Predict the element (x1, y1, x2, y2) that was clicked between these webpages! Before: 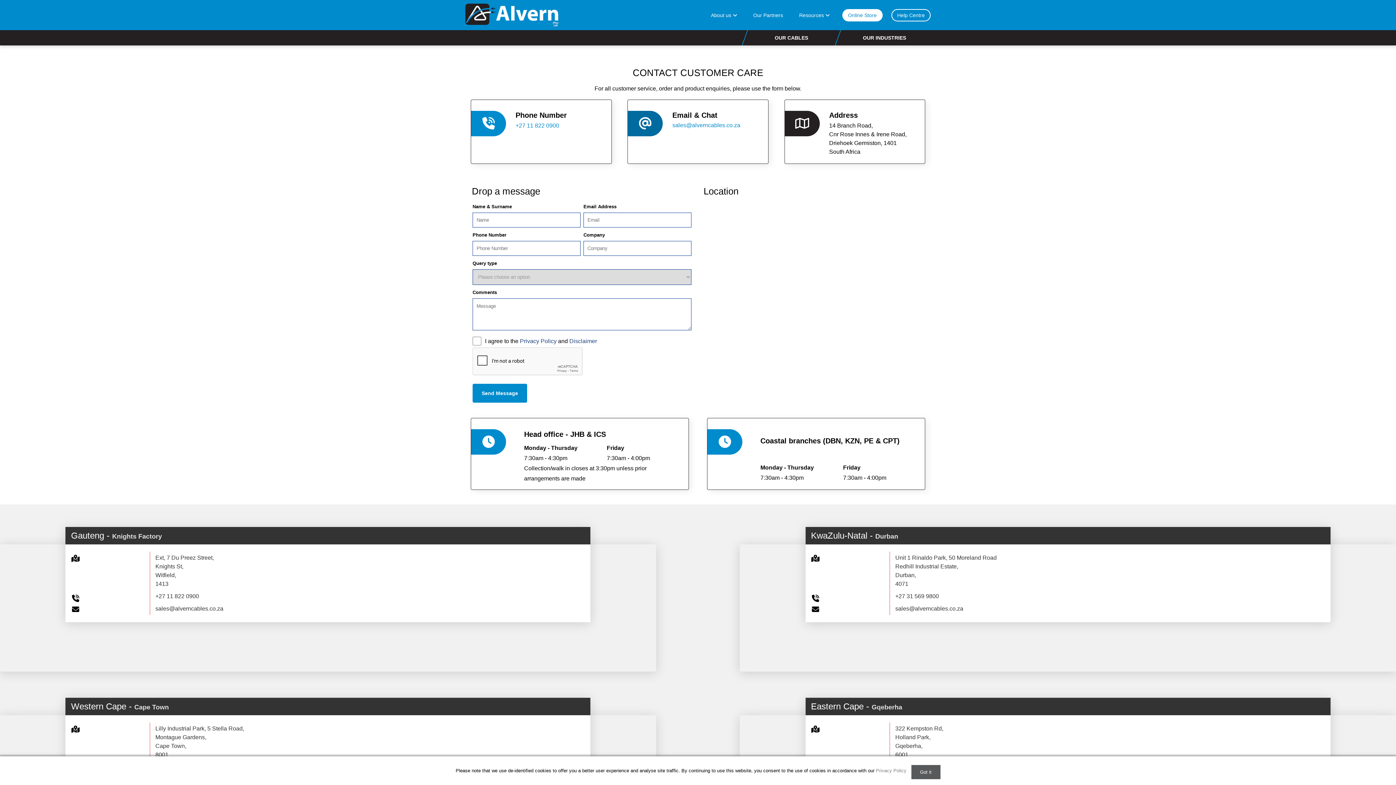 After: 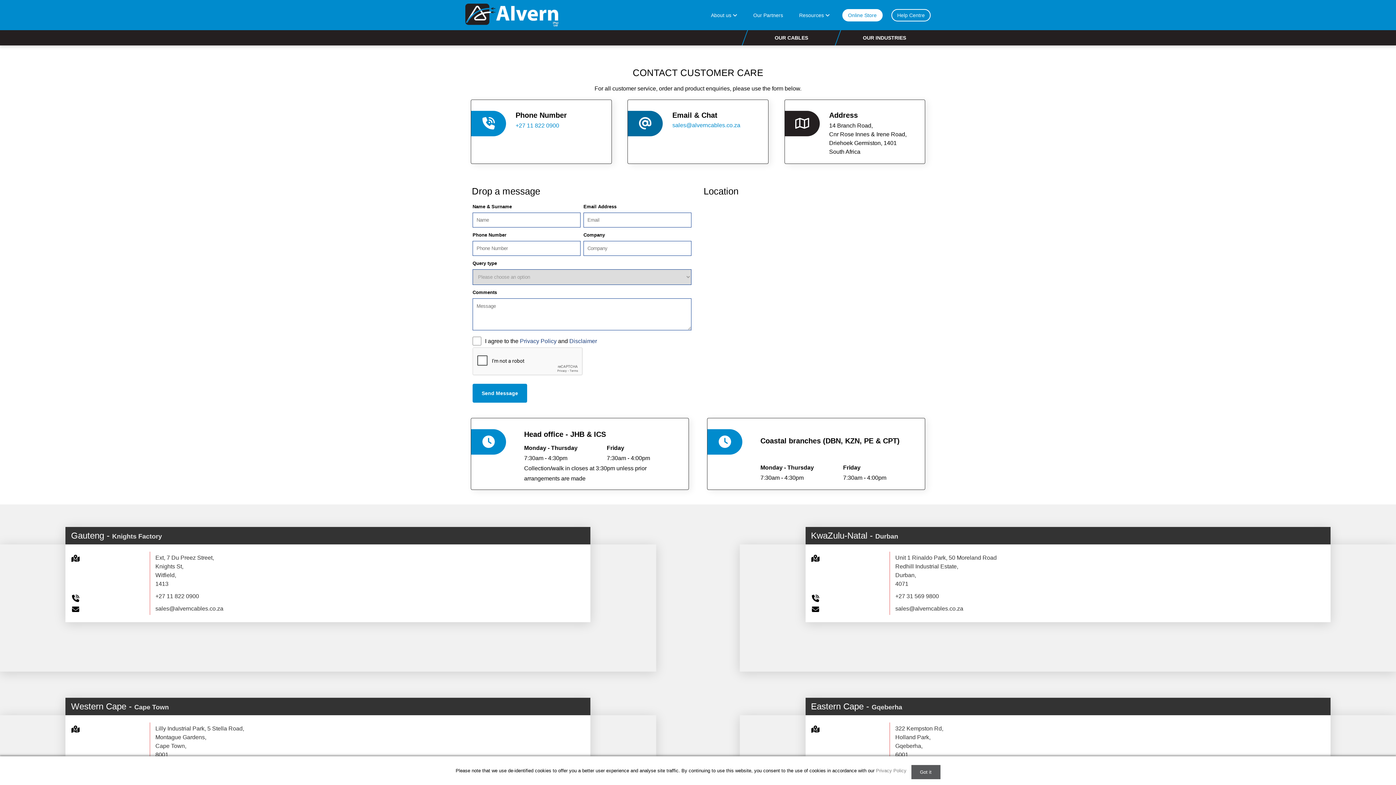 Action: bbox: (155, 553, 585, 588) label: Ext, 7 Du Preez Street,
Knights St,
Witfield,
1413